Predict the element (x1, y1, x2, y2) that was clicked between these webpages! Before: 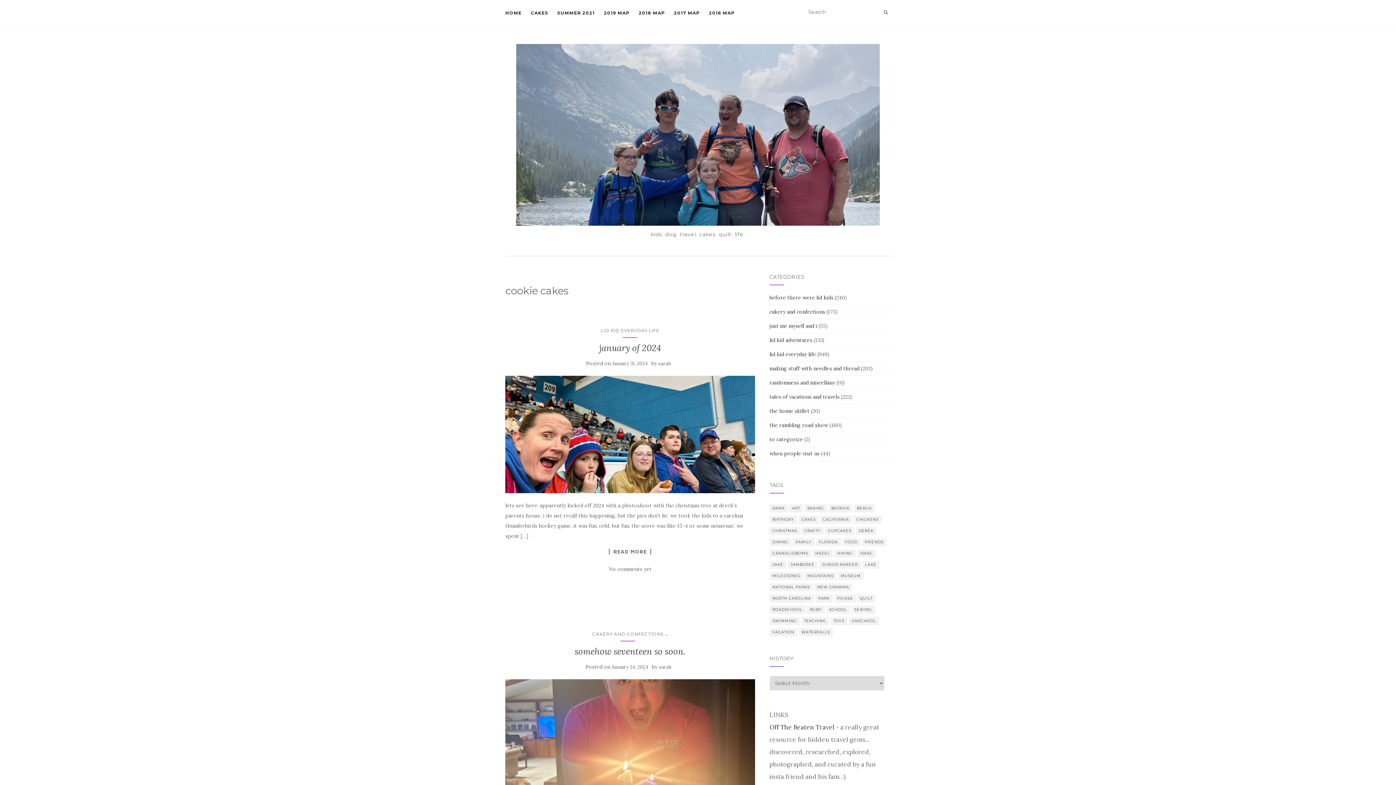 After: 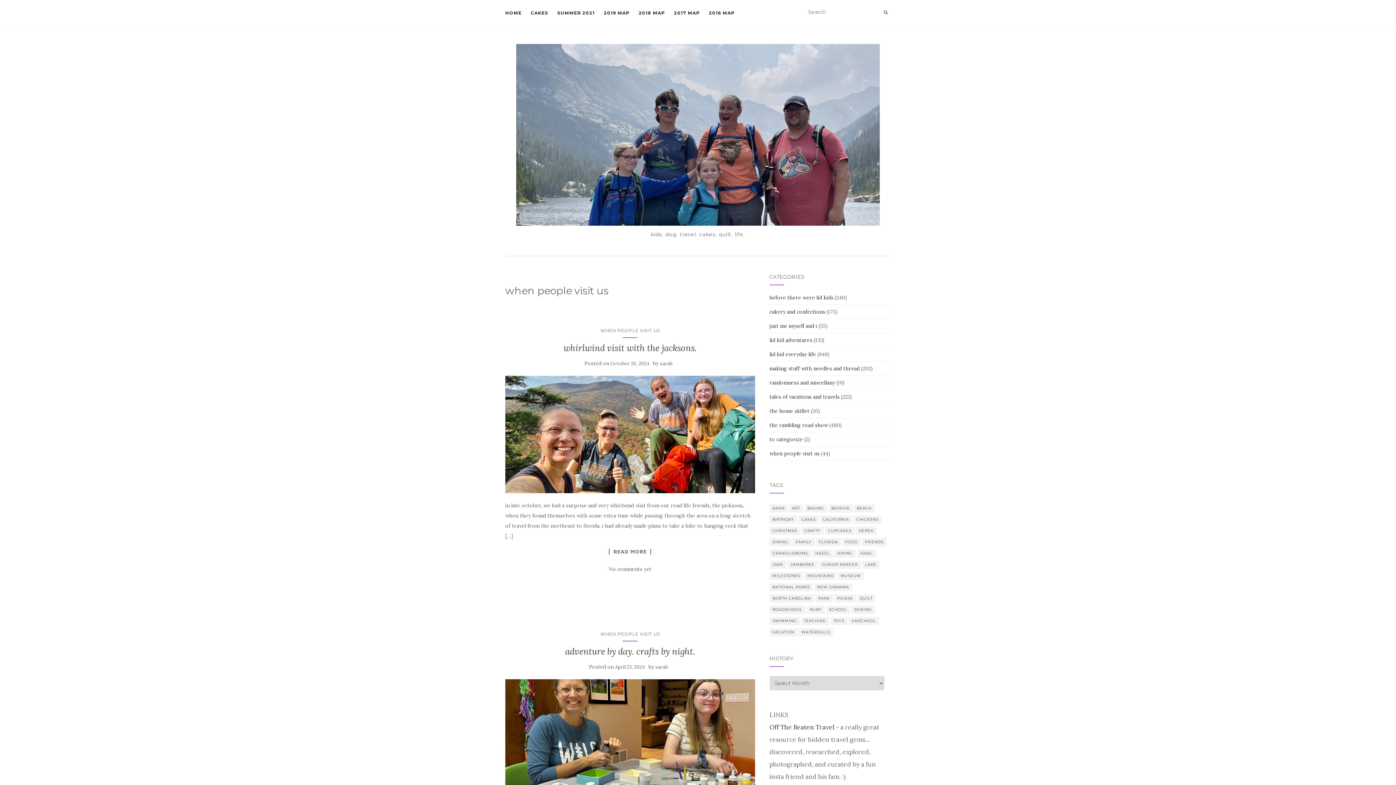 Action: bbox: (769, 450, 819, 457) label: when people visit us